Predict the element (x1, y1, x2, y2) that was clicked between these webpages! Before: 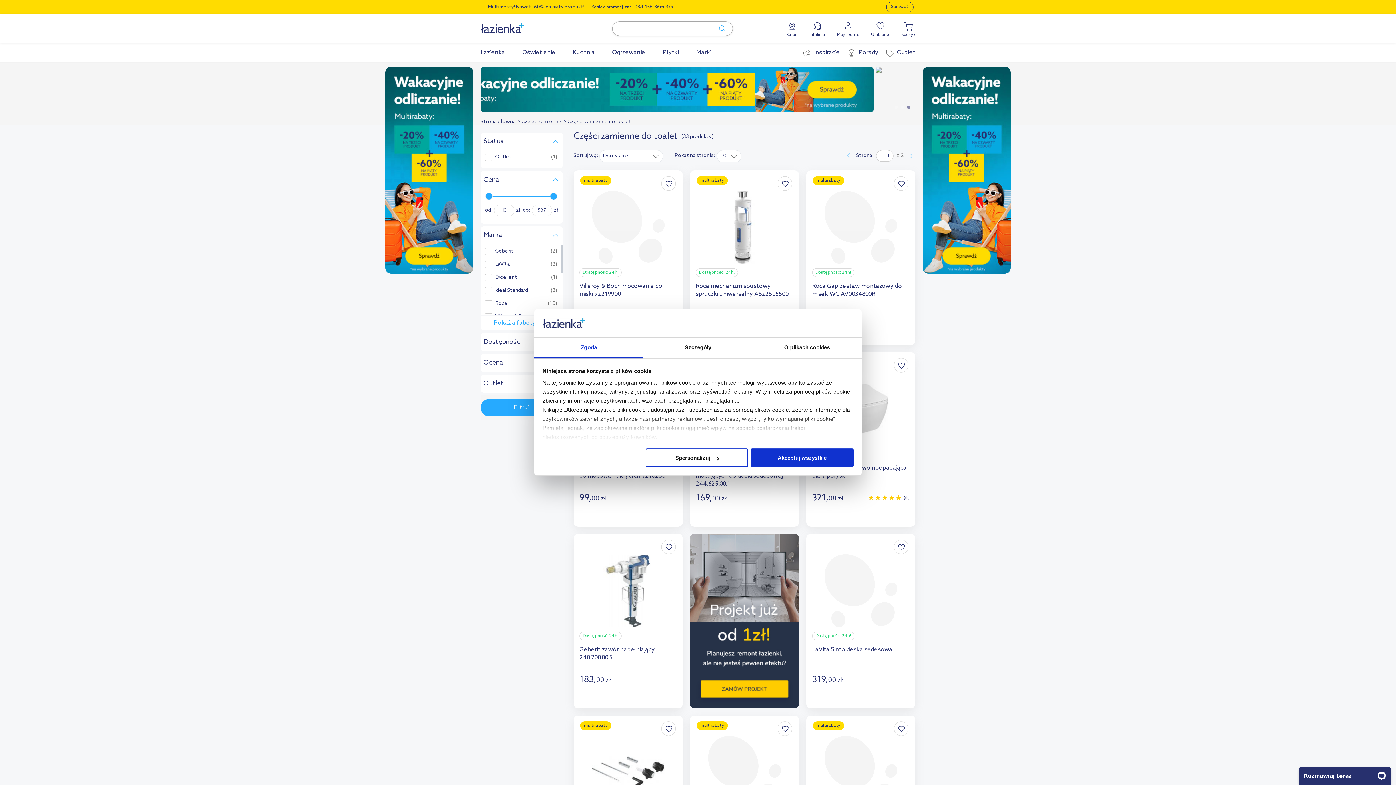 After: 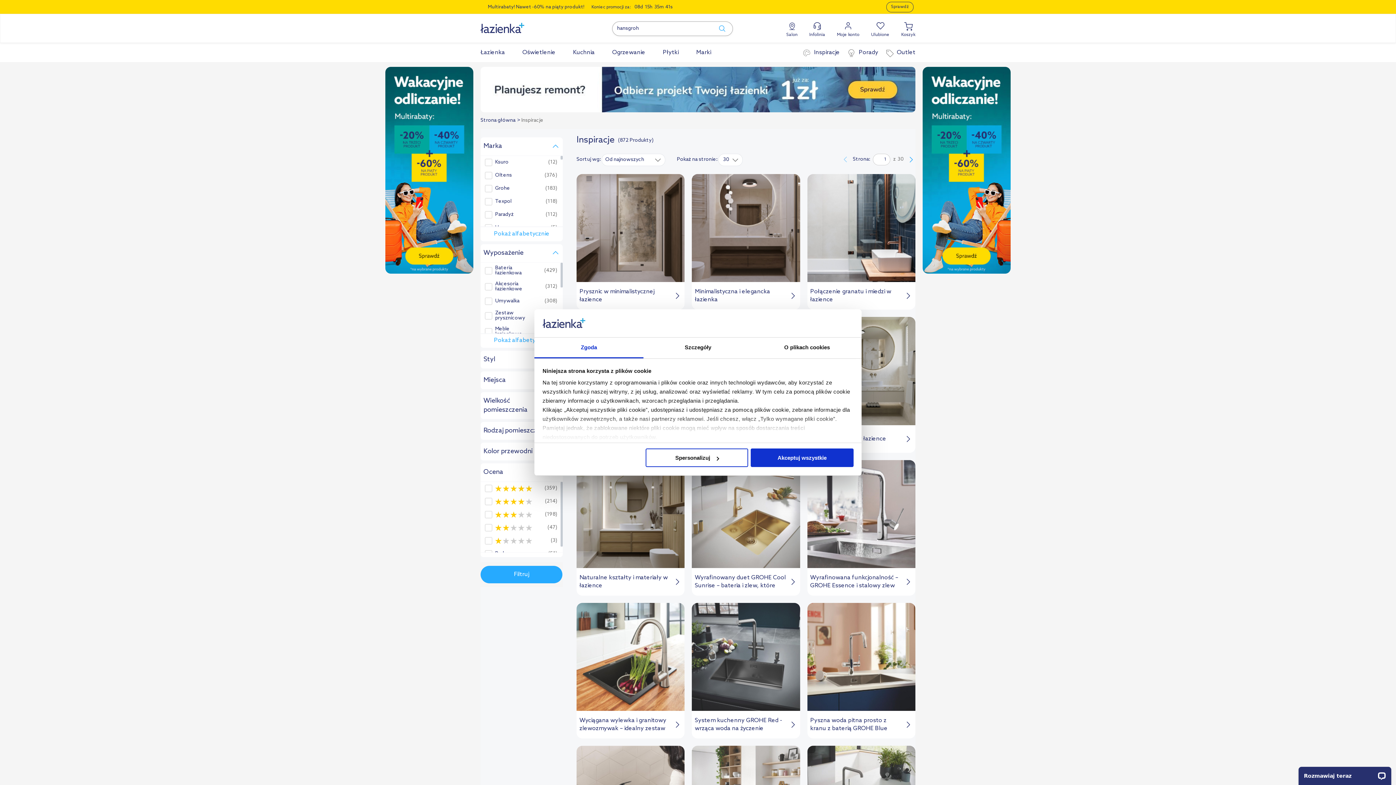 Action: label: Inspiracje bbox: (814, 42, 840, 62)